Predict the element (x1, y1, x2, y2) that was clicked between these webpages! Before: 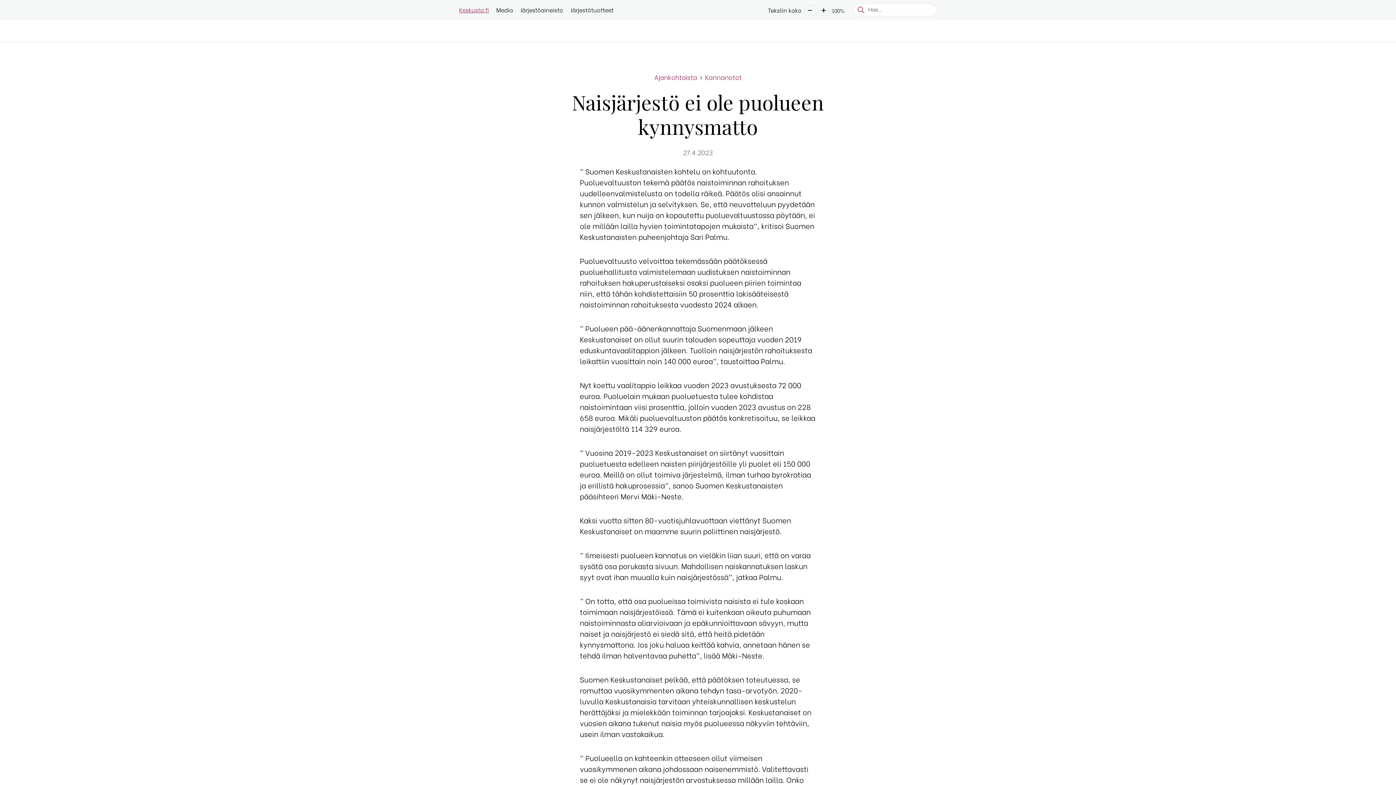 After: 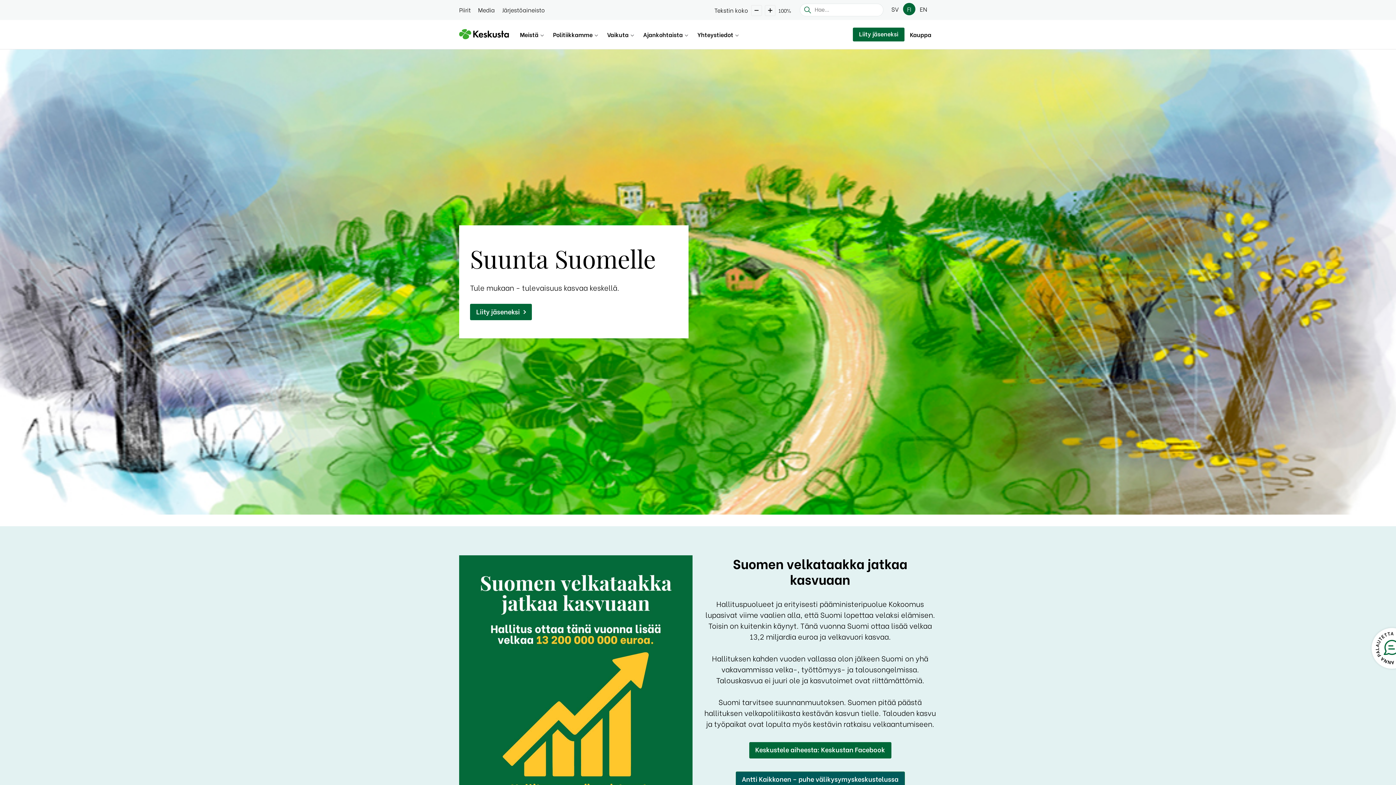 Action: label: Keskusta.fi bbox: (459, 5, 489, 13)